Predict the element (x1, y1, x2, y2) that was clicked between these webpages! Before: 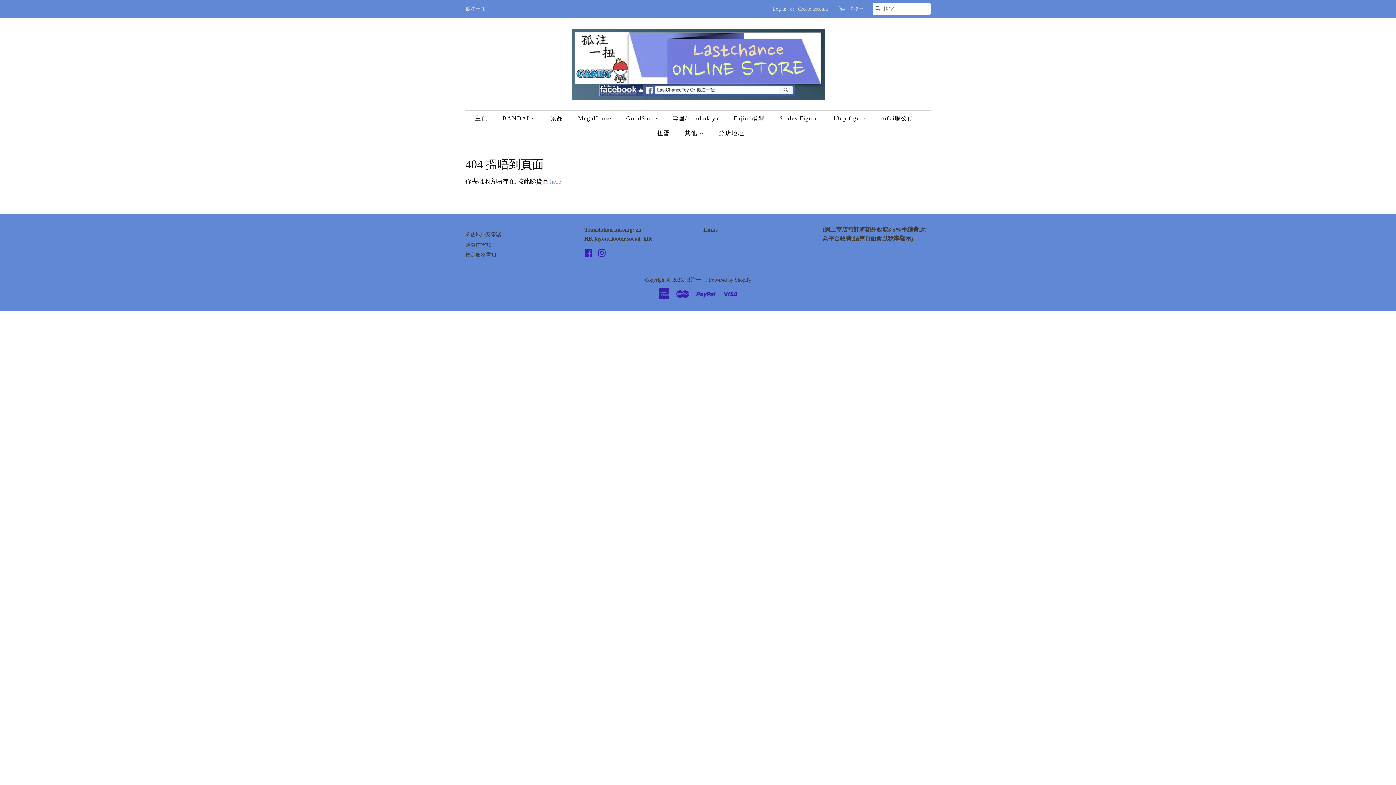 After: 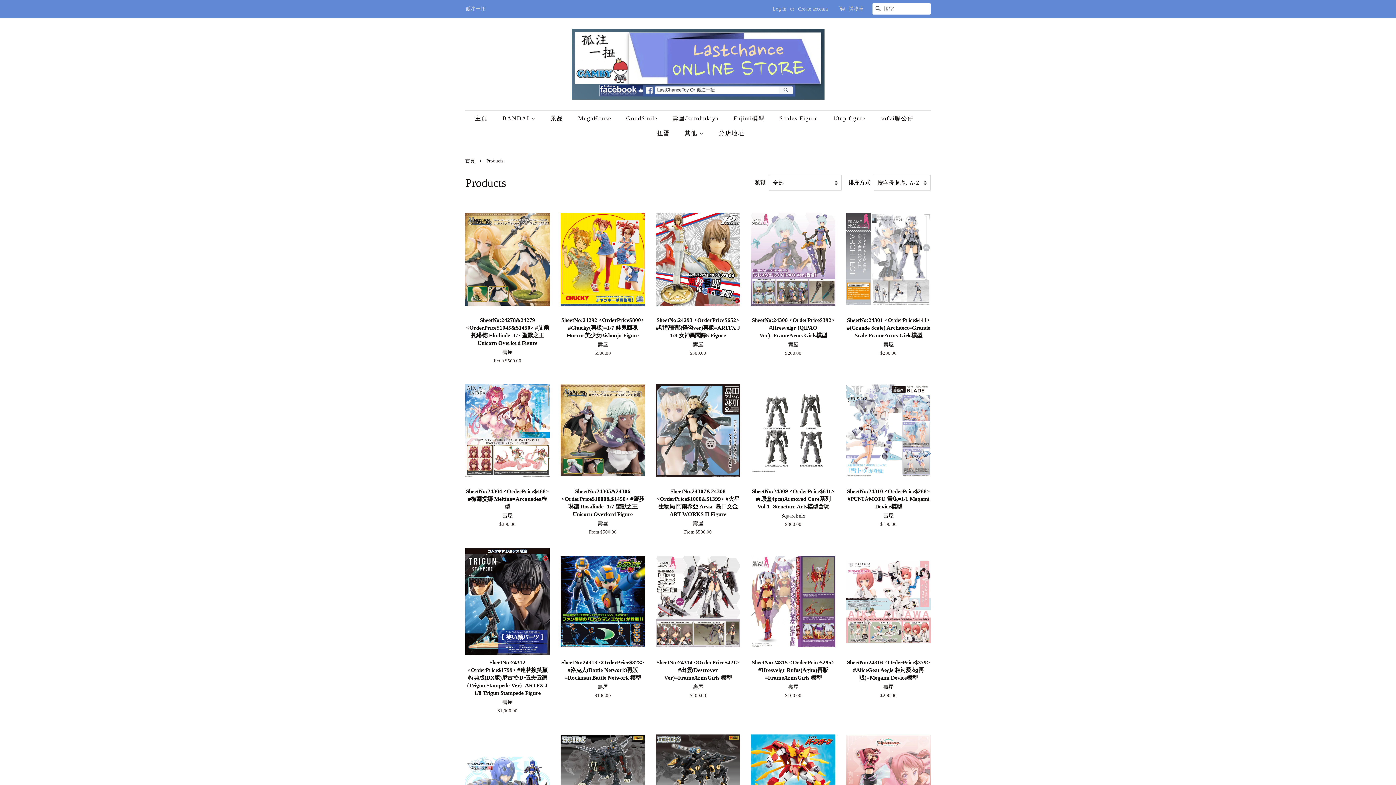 Action: bbox: (550, 178, 561, 185) label: here